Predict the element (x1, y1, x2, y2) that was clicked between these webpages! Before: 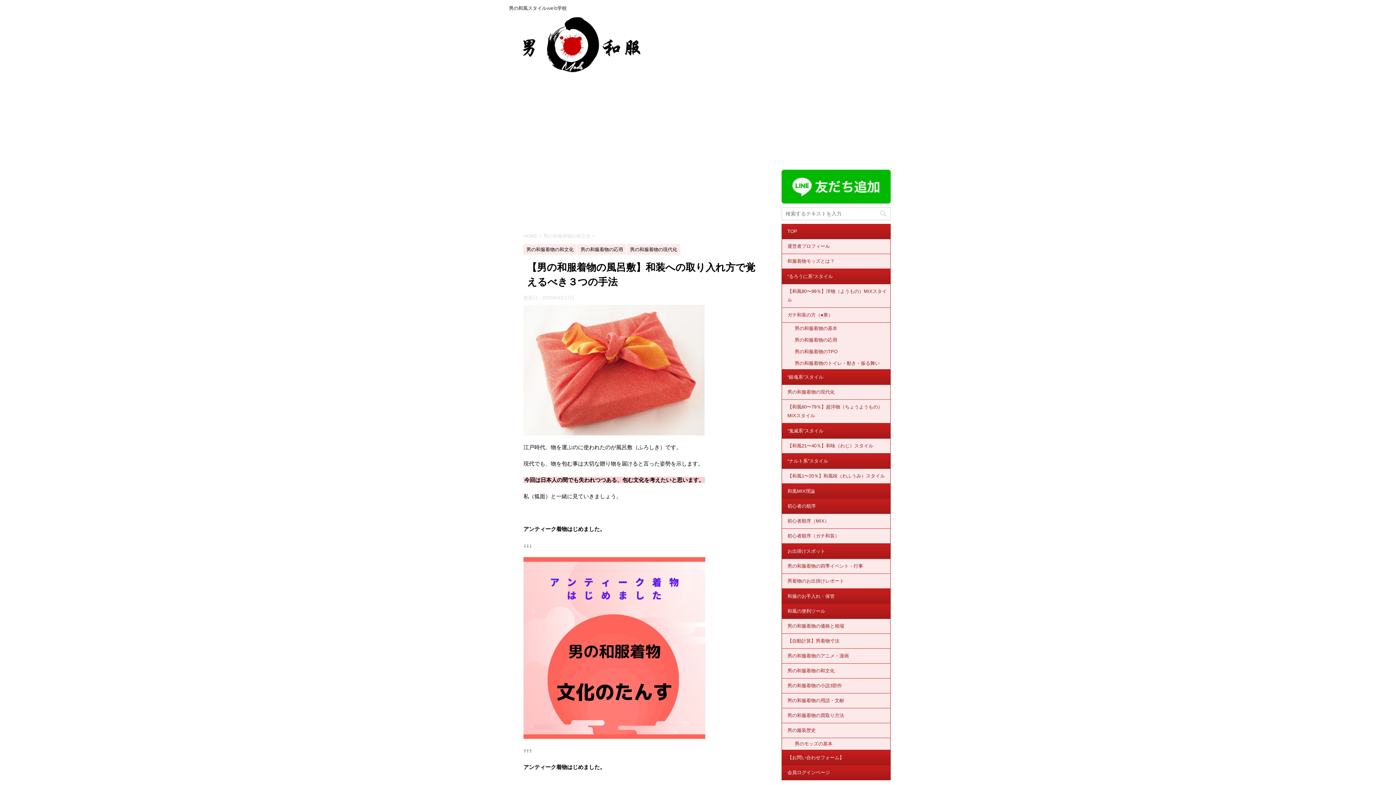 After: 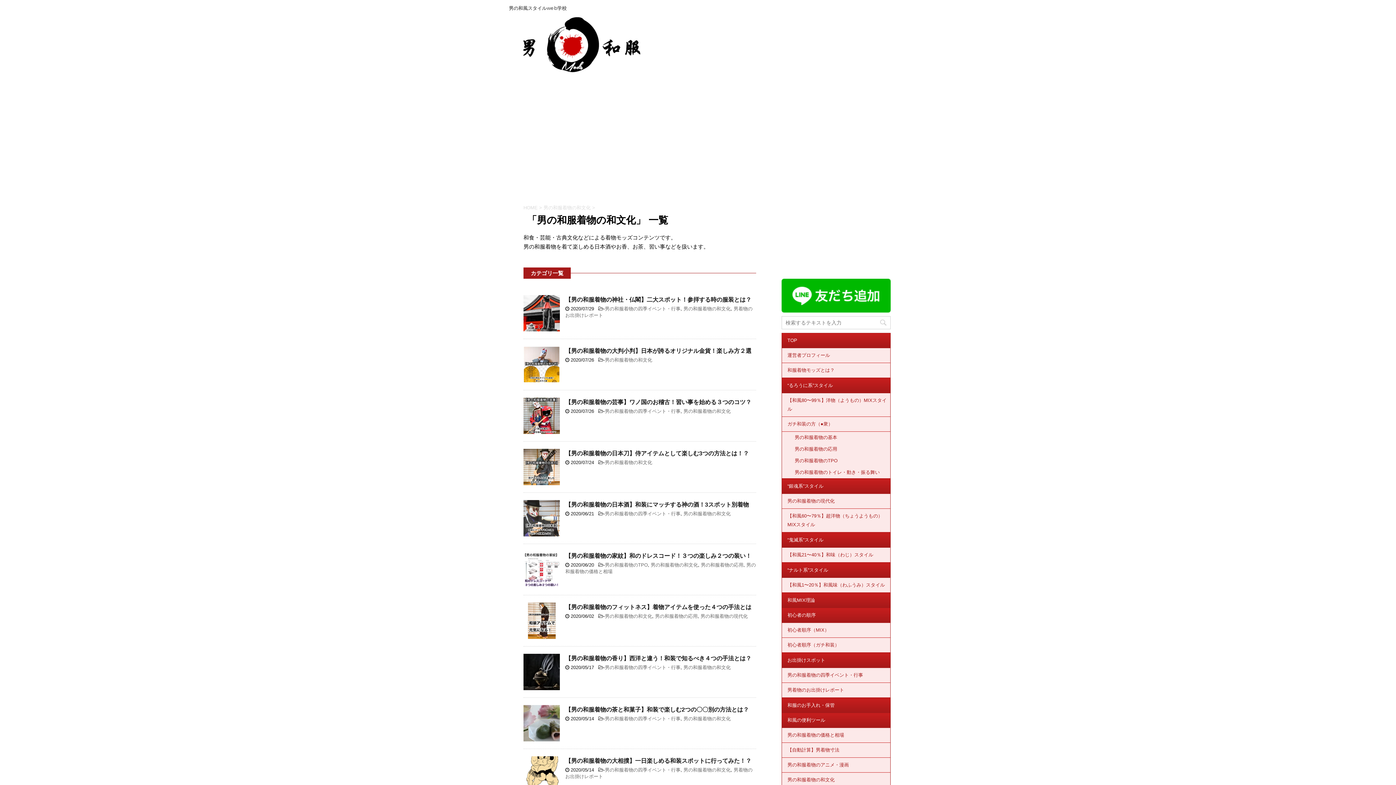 Action: bbox: (523, 247, 576, 252) label: 男の和服着物の和文化